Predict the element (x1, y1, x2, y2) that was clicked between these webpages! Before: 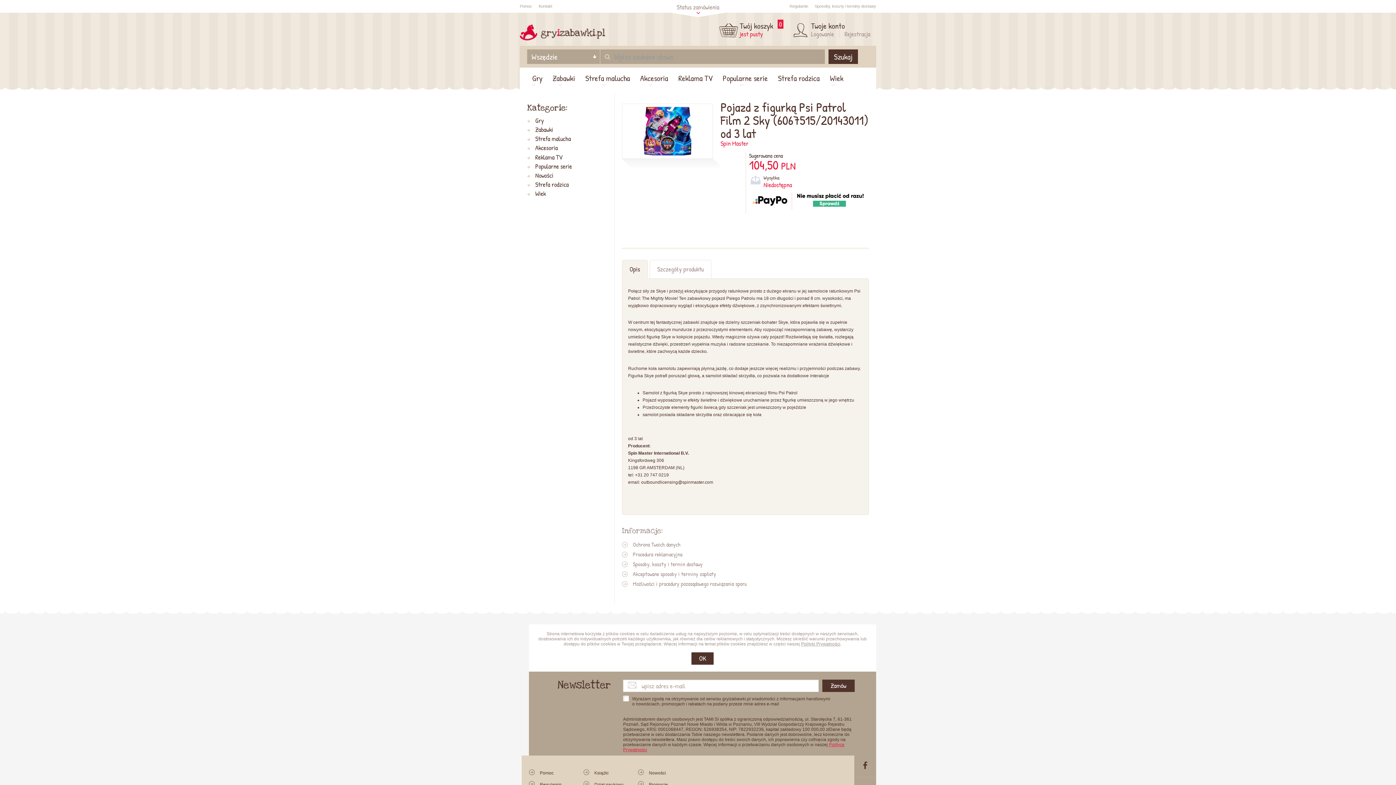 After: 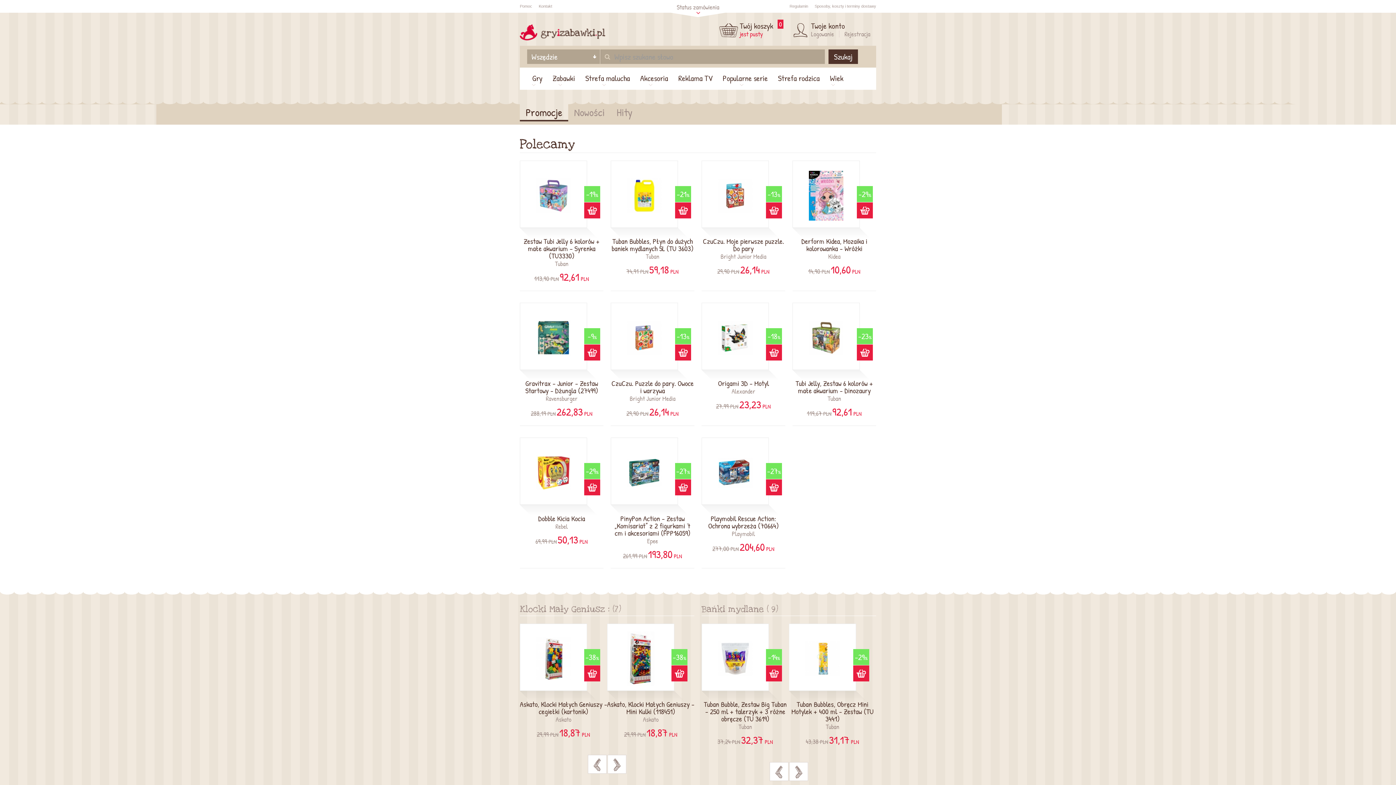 Action: bbox: (520, 22, 605, 38)